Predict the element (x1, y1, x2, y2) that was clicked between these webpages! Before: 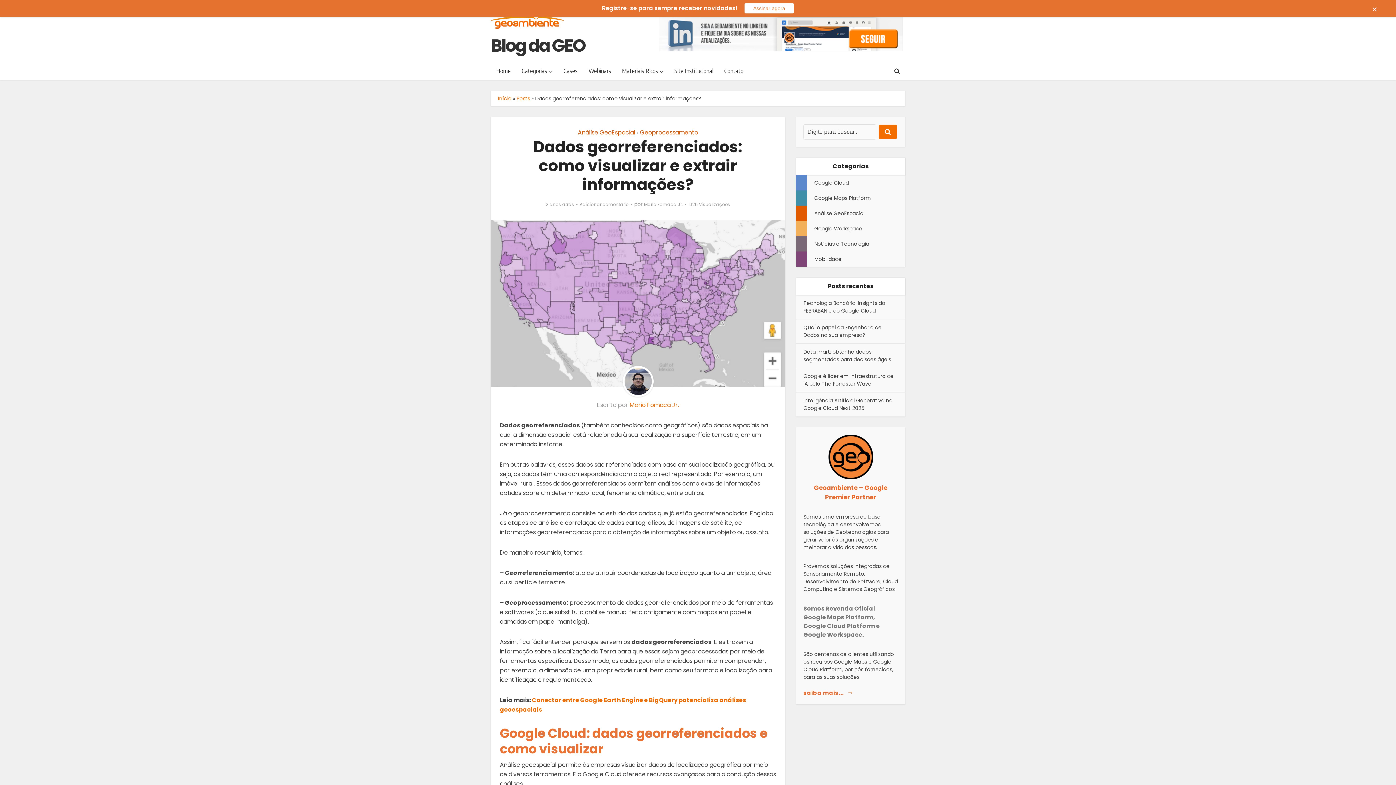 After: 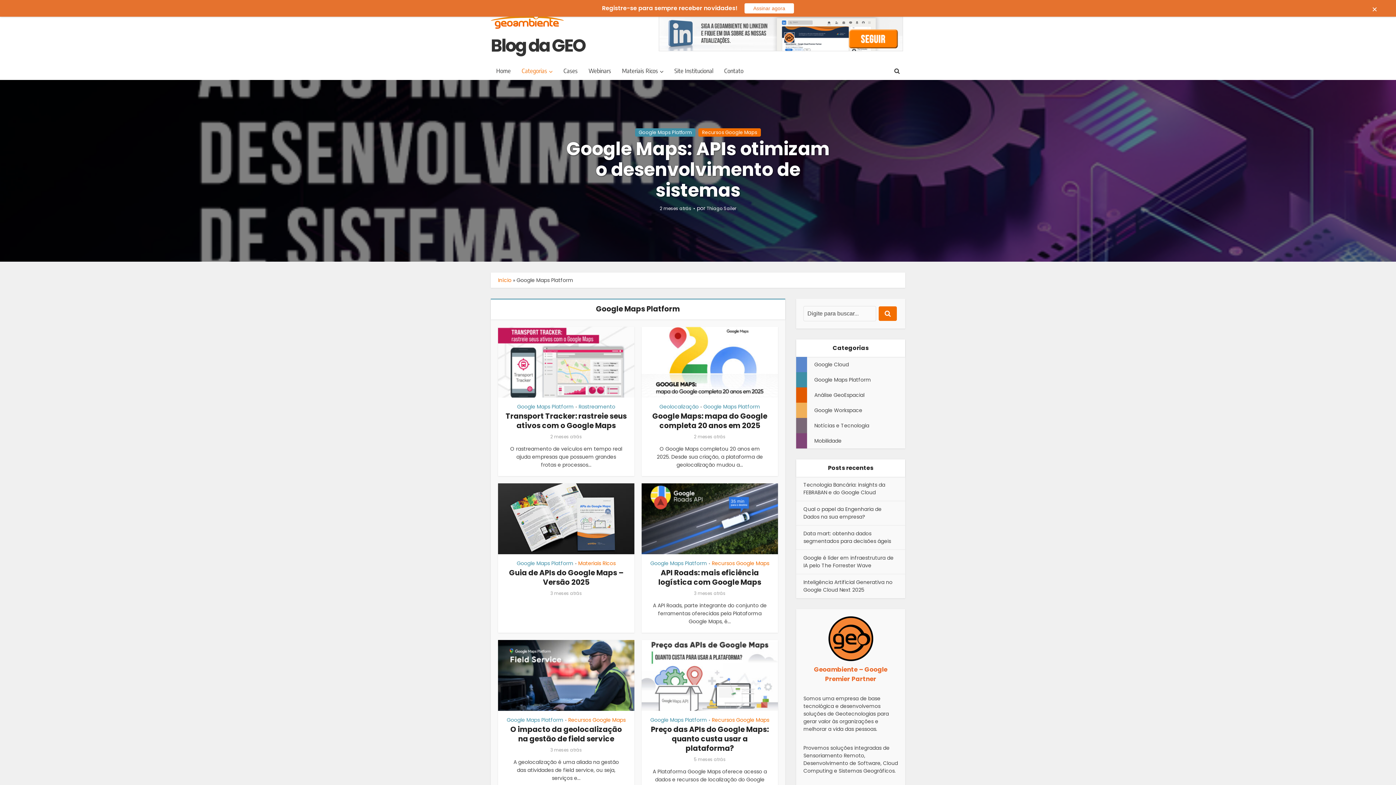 Action: bbox: (796, 190, 905, 205) label: Google Maps Platform